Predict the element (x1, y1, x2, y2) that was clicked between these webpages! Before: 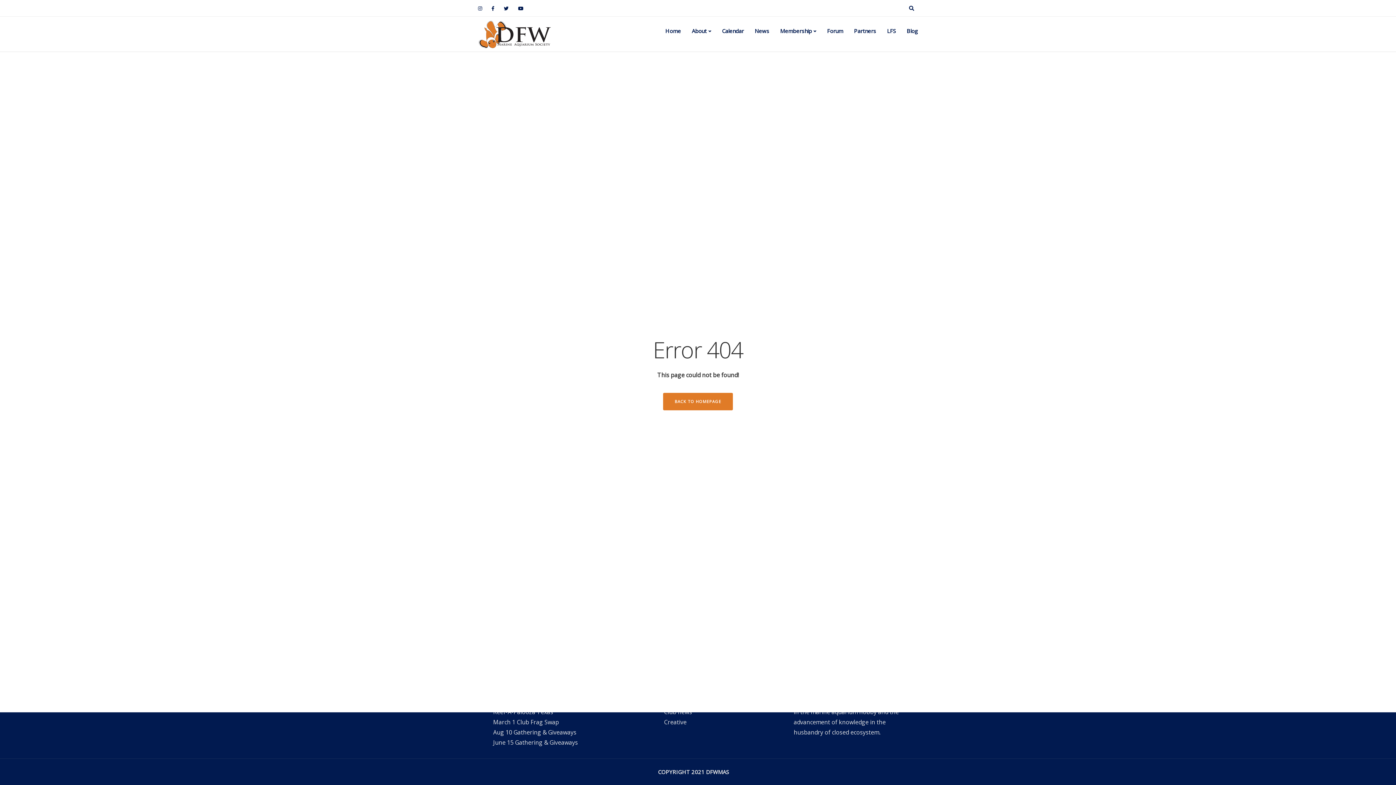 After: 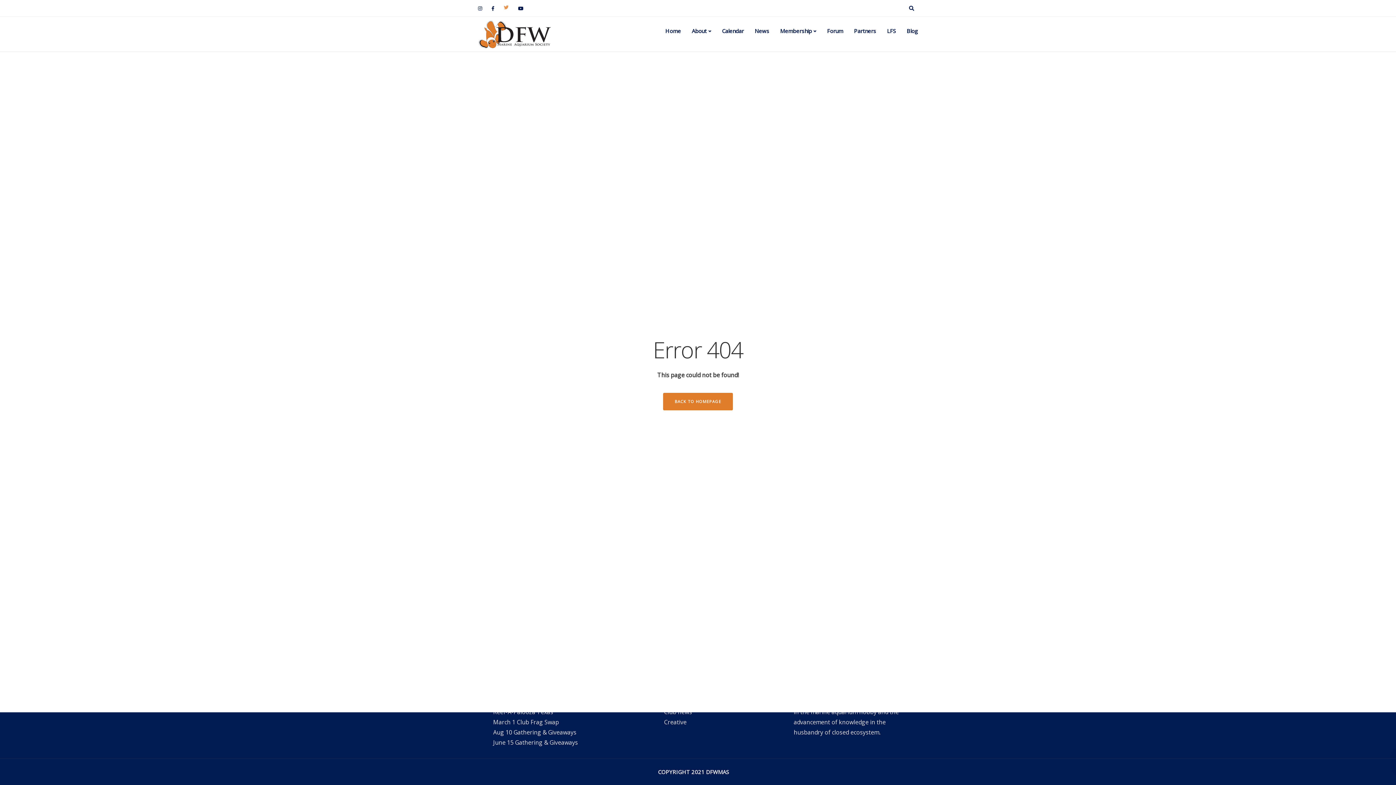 Action: bbox: (499, 3, 513, 13)